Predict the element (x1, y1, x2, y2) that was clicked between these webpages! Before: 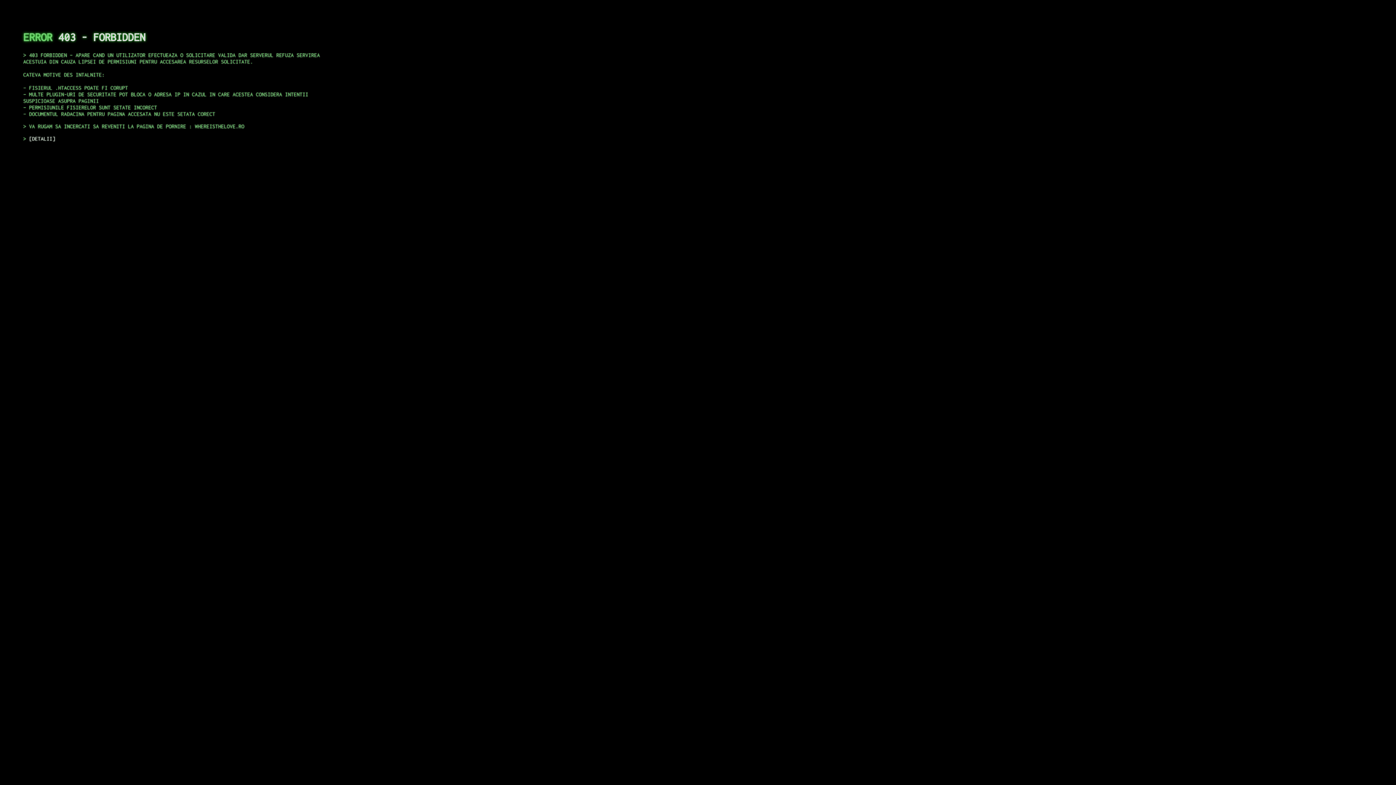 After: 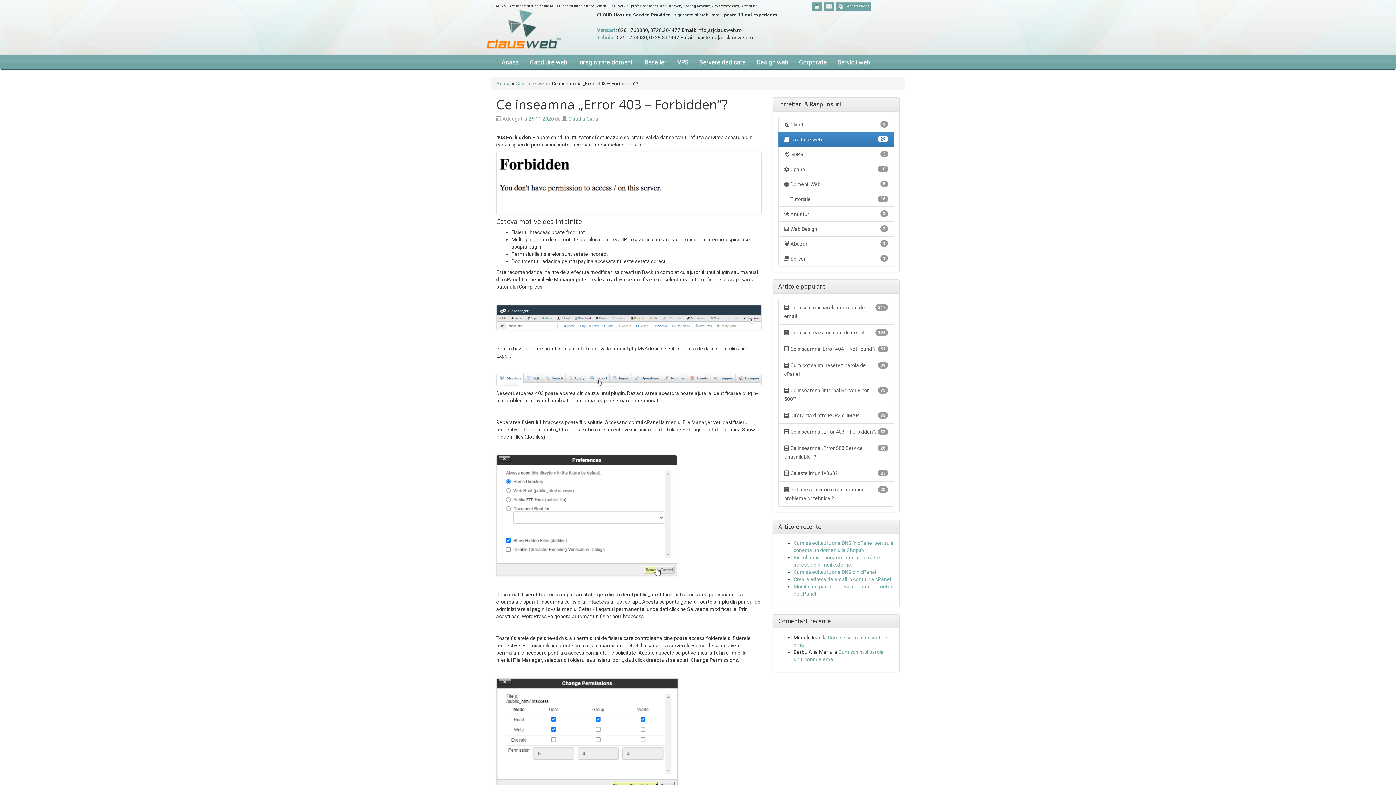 Action: label: DETALII bbox: (29, 135, 55, 141)